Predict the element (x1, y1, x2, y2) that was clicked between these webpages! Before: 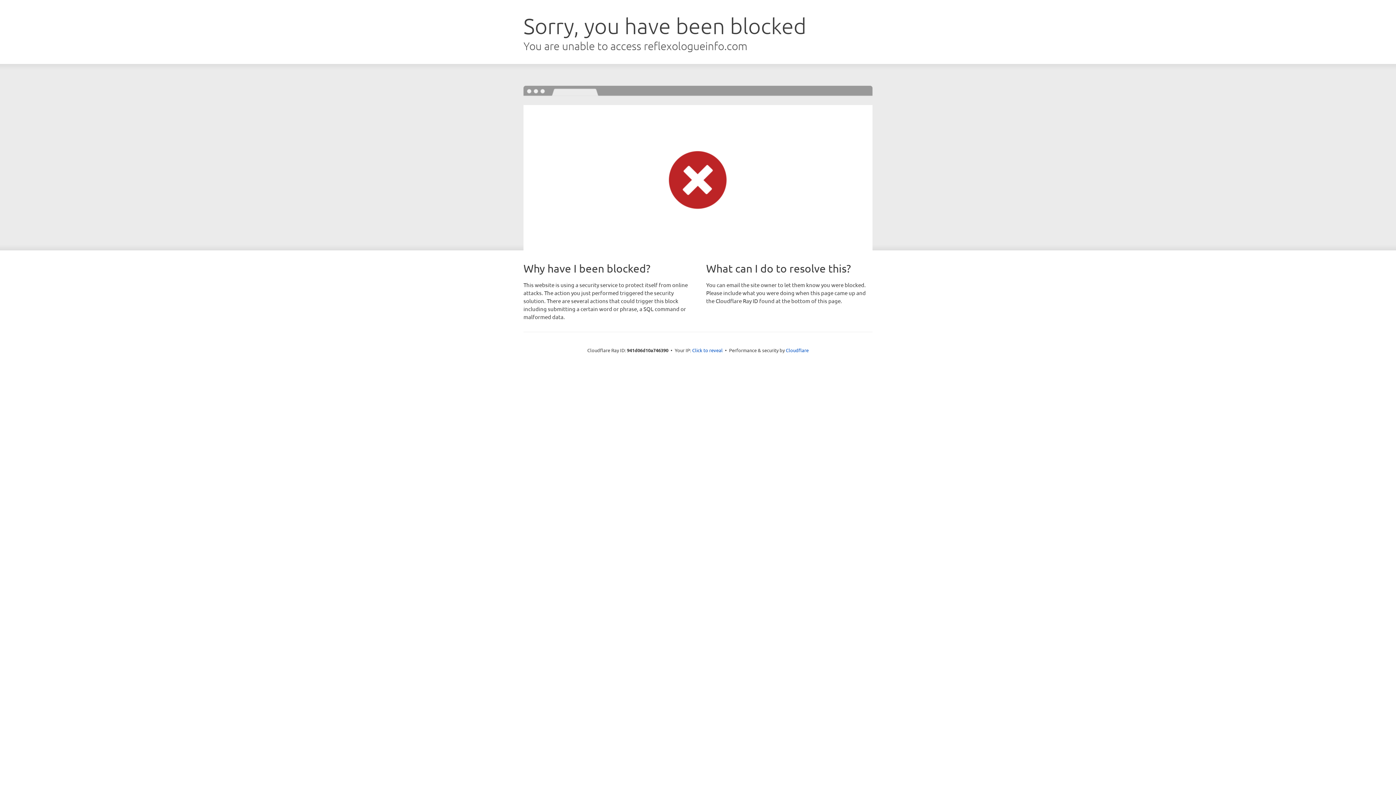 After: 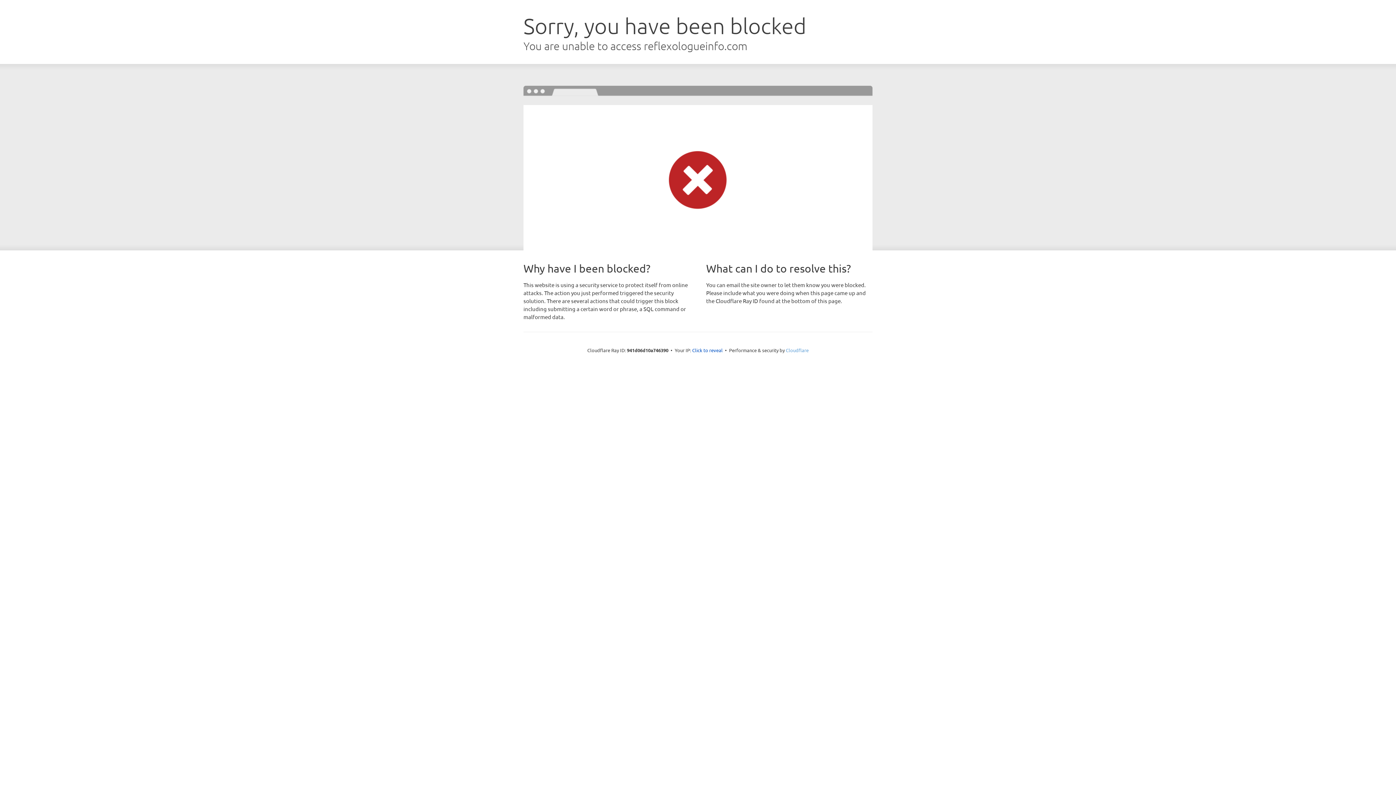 Action: bbox: (786, 347, 808, 353) label: Cloudflare